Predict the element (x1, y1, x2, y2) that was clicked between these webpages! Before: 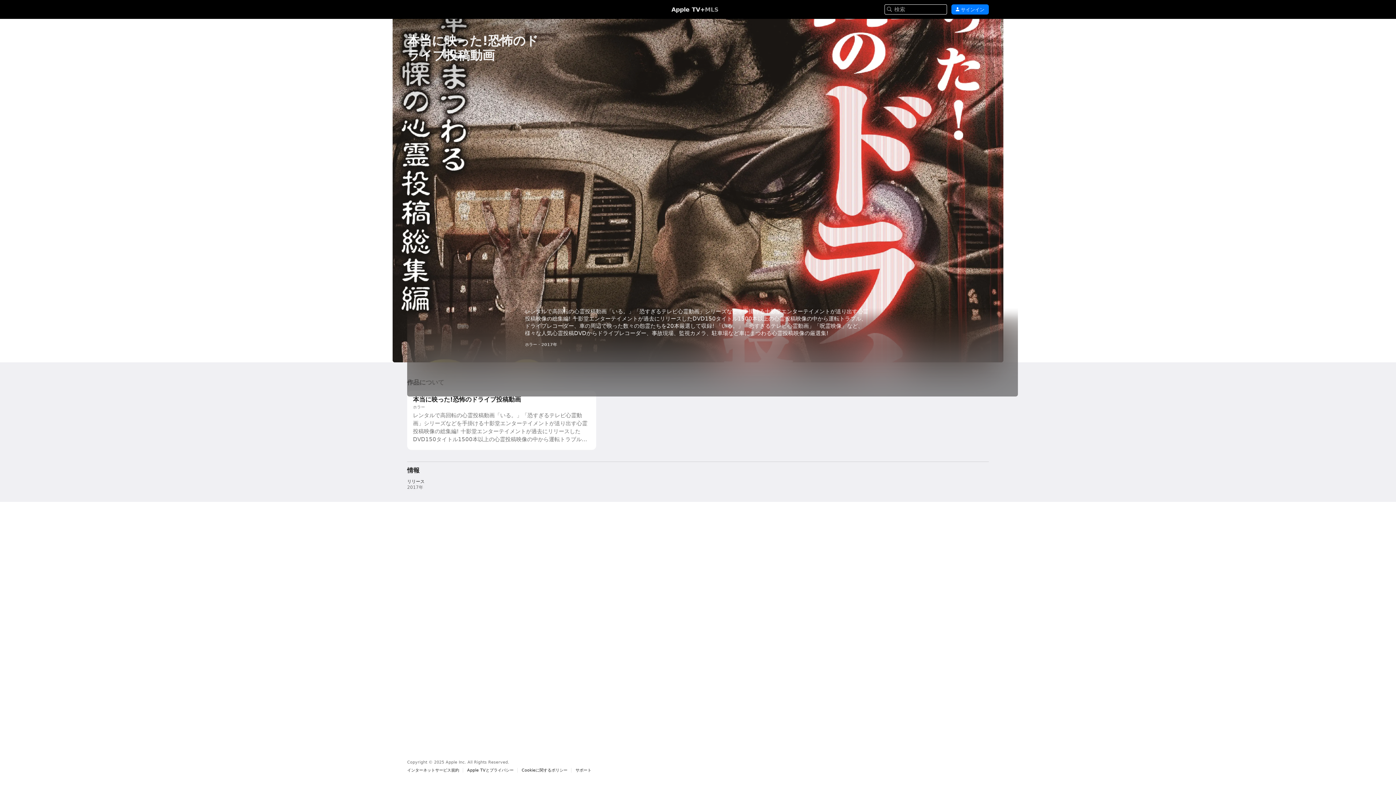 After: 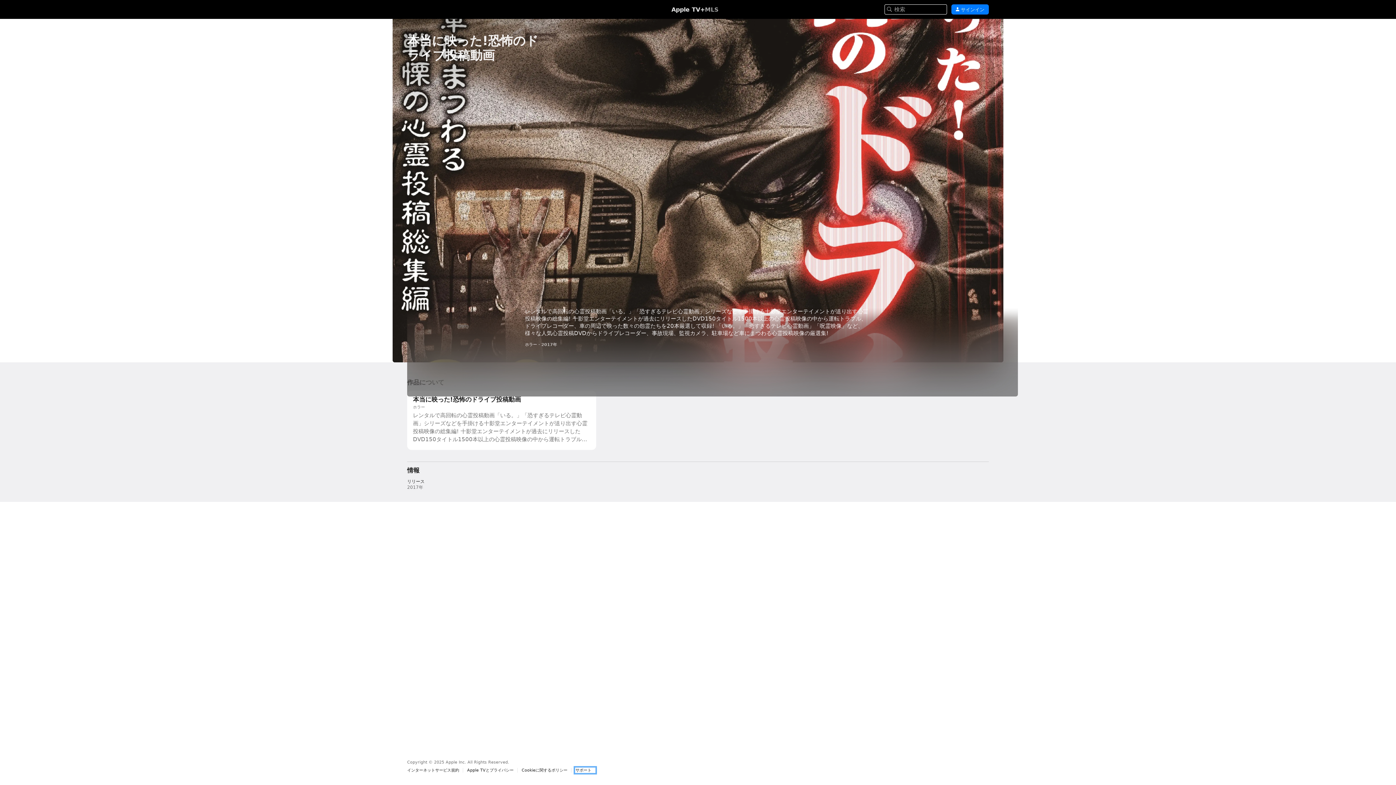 Action: label: サポート bbox: (575, 768, 595, 773)